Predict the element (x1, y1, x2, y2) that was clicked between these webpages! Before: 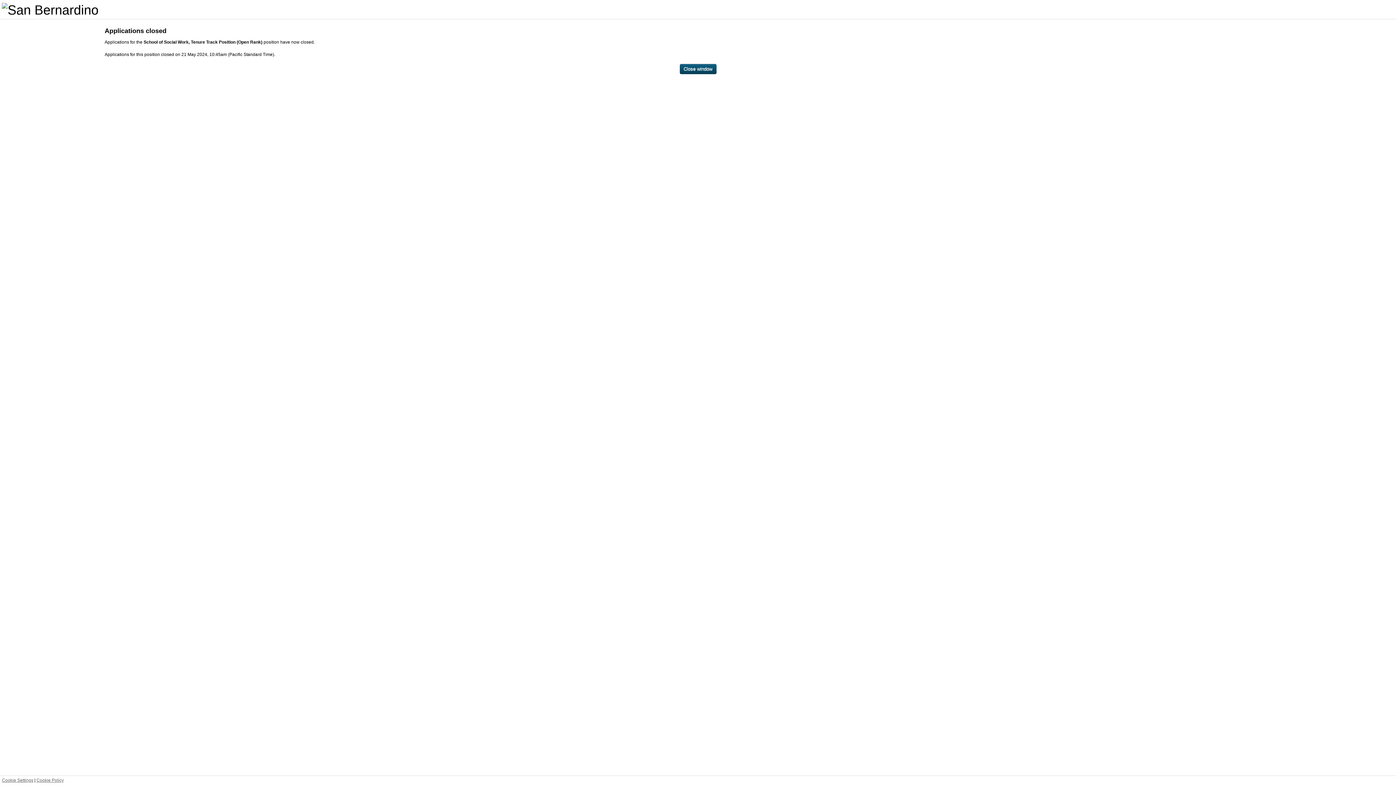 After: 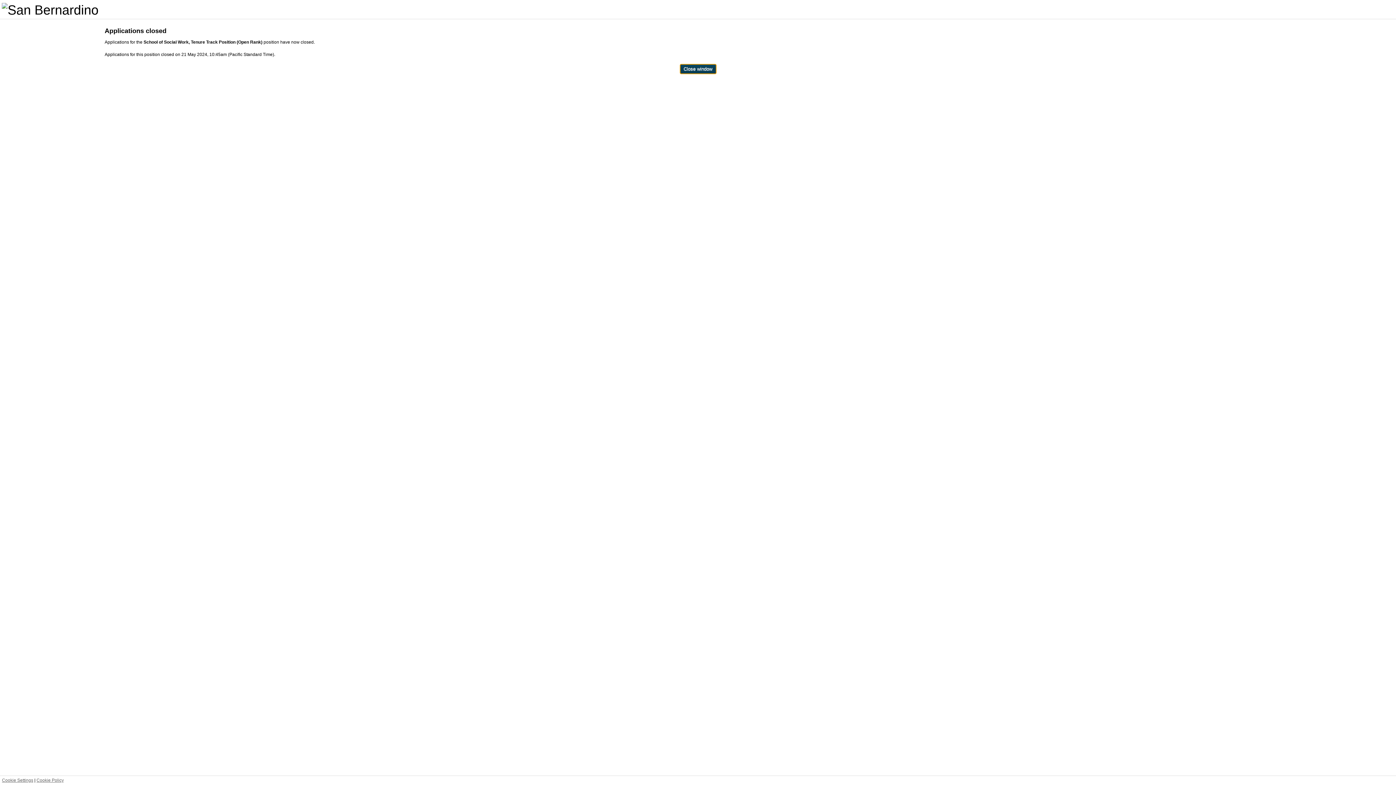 Action: label: Close window bbox: (679, 63, 716, 74)